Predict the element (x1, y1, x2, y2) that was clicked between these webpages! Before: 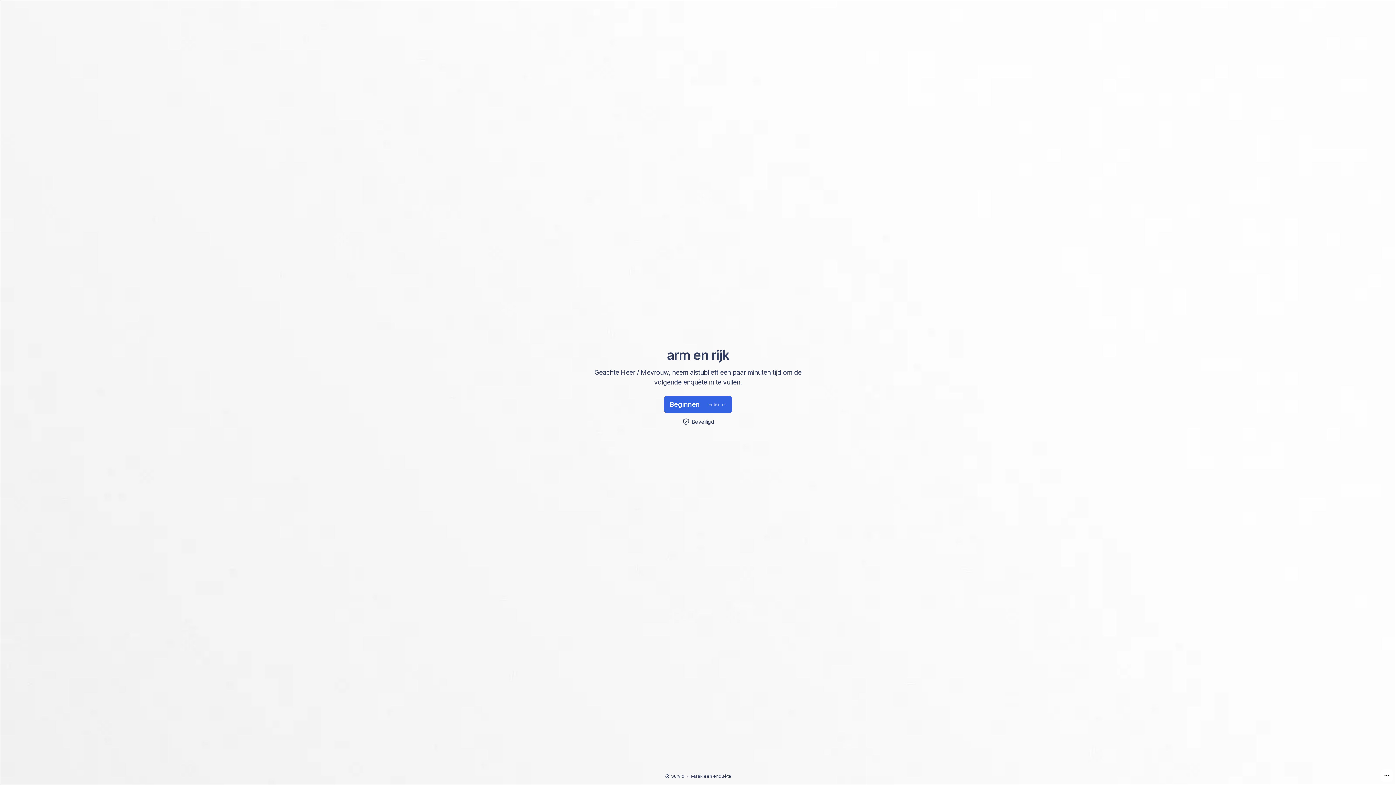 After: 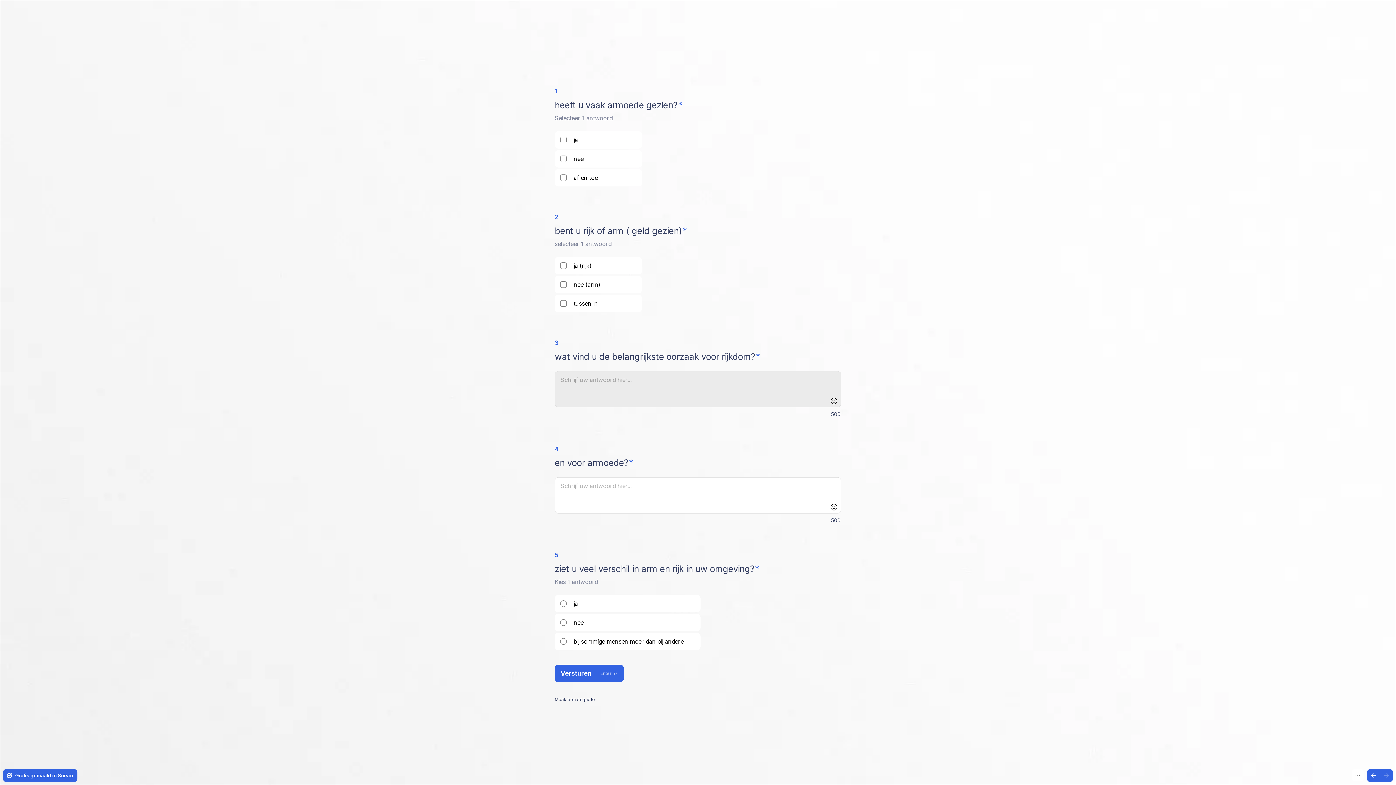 Action: label: Beginnen
Enter bbox: (664, 396, 732, 413)